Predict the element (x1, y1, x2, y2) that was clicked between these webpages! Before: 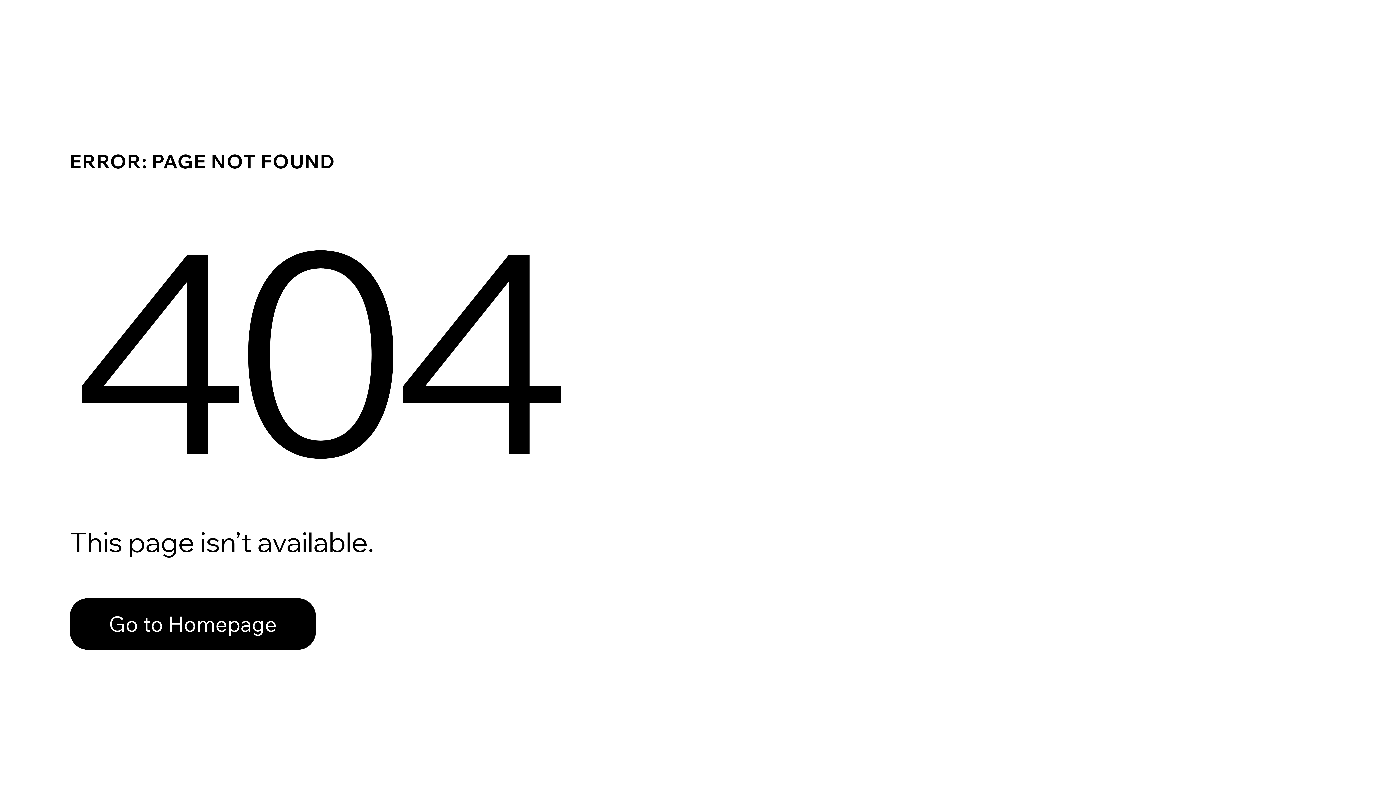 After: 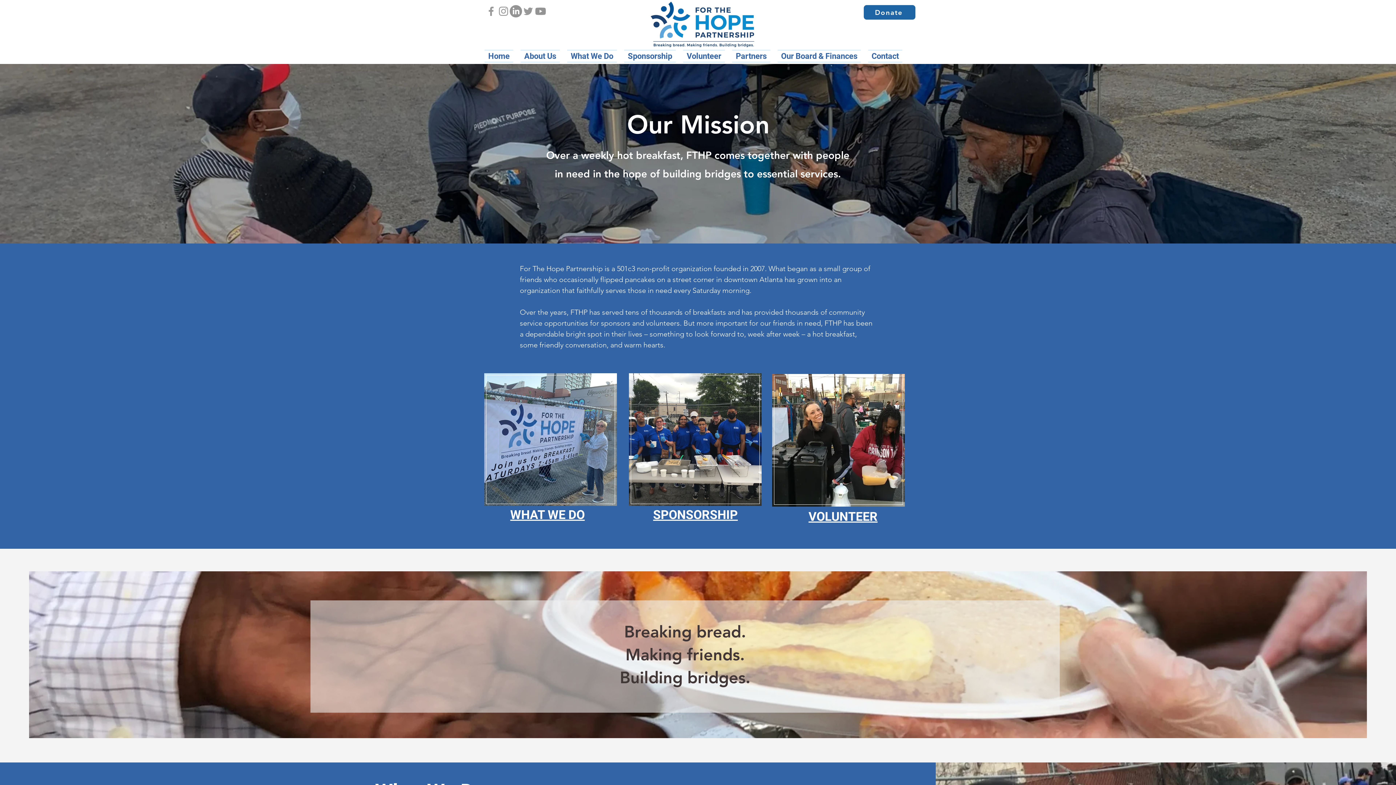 Action: label: Go to Homepage bbox: (69, 598, 316, 650)